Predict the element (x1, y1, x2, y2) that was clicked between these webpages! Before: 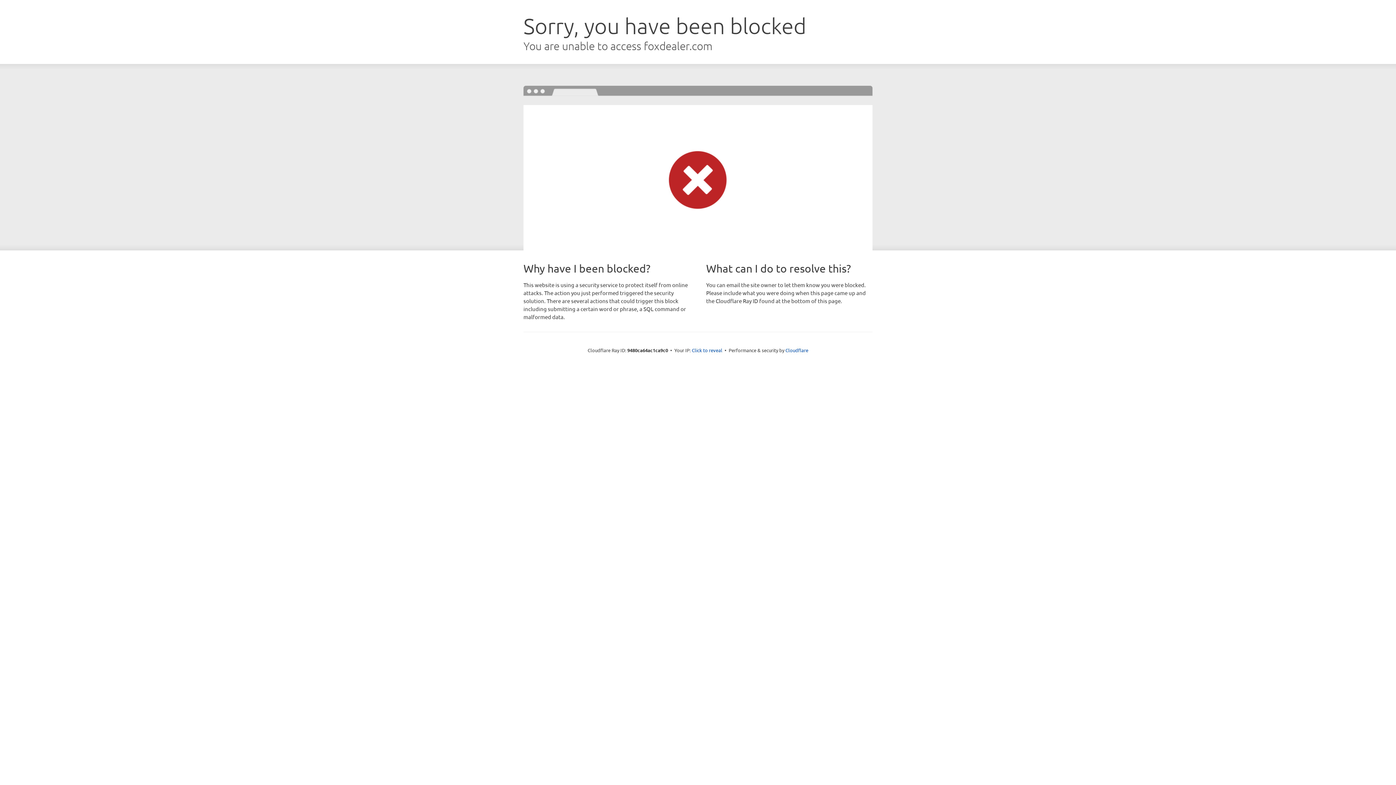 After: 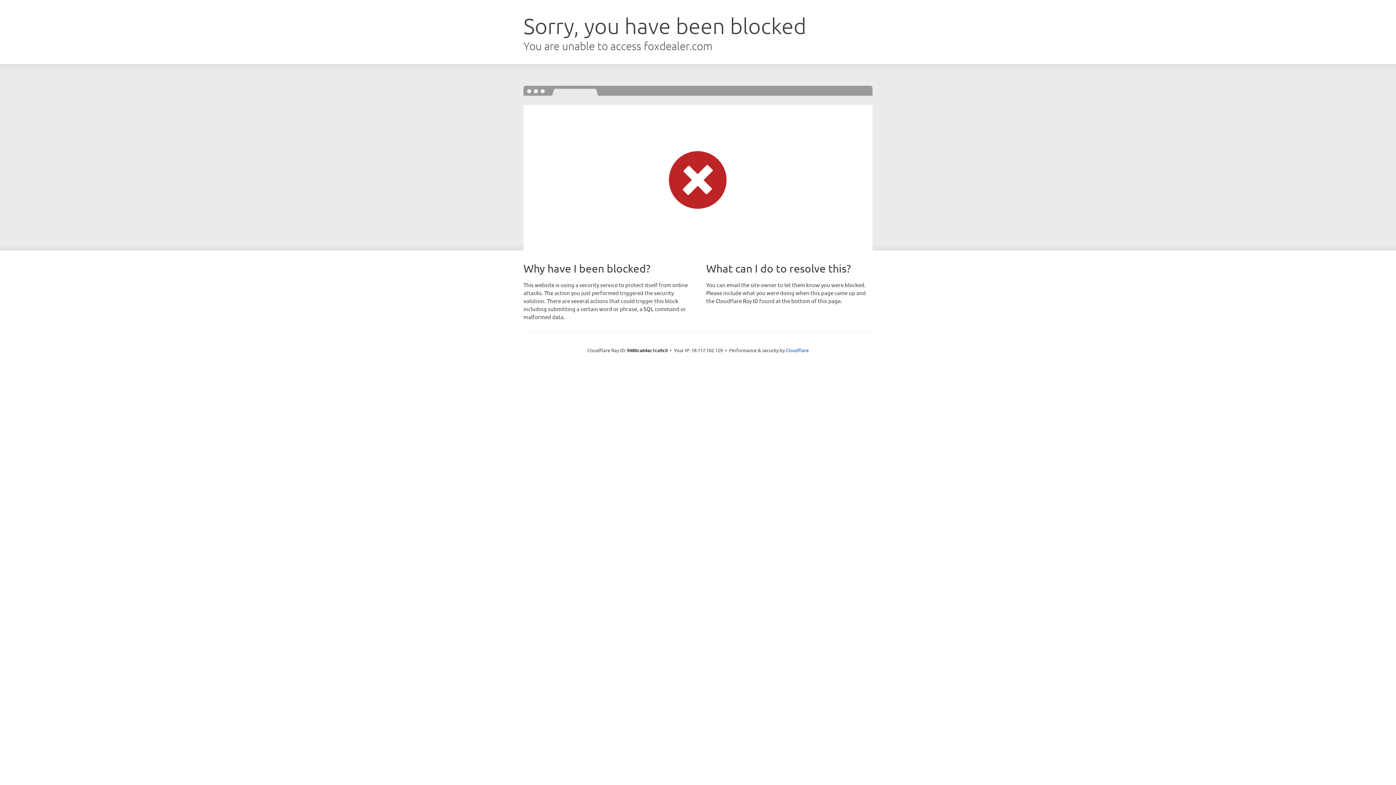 Action: bbox: (692, 346, 722, 353) label: Click to reveal